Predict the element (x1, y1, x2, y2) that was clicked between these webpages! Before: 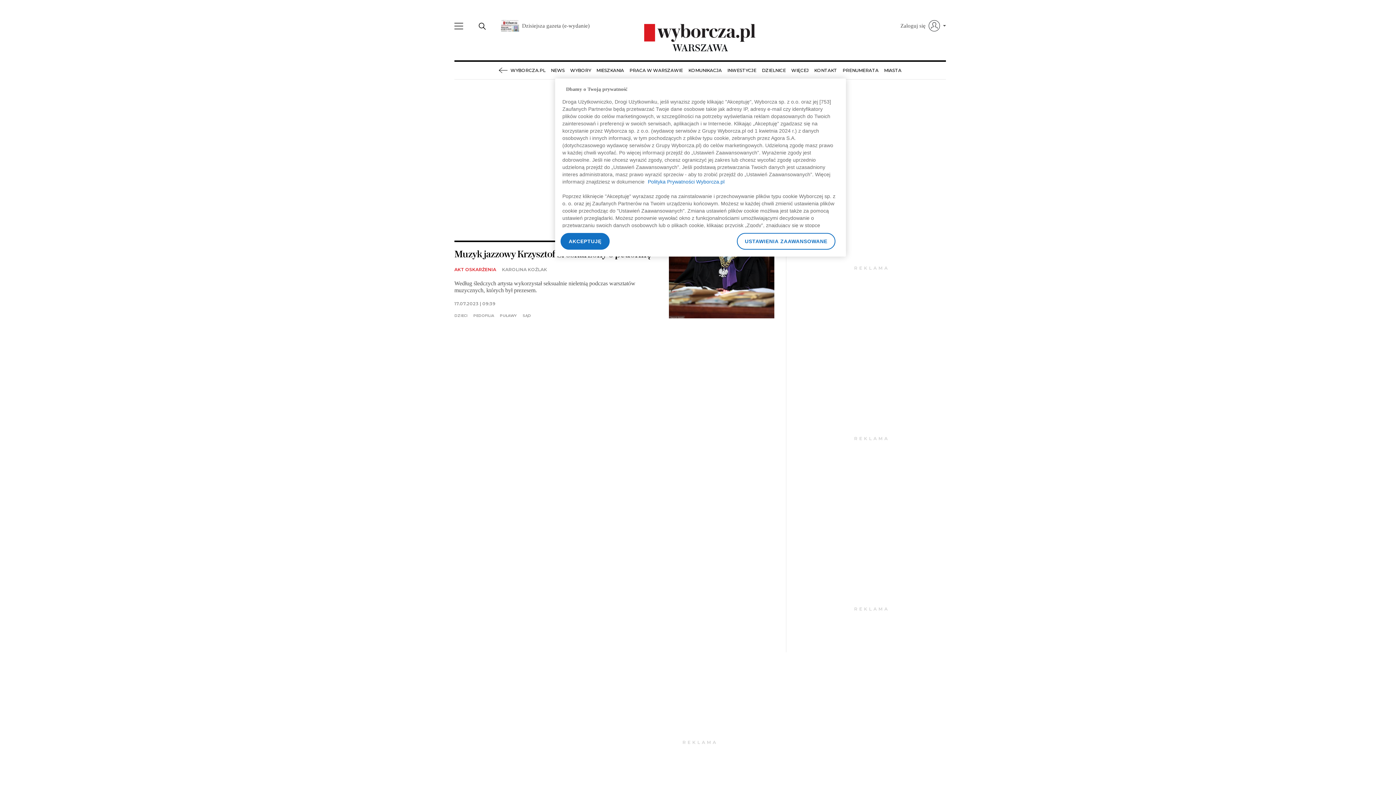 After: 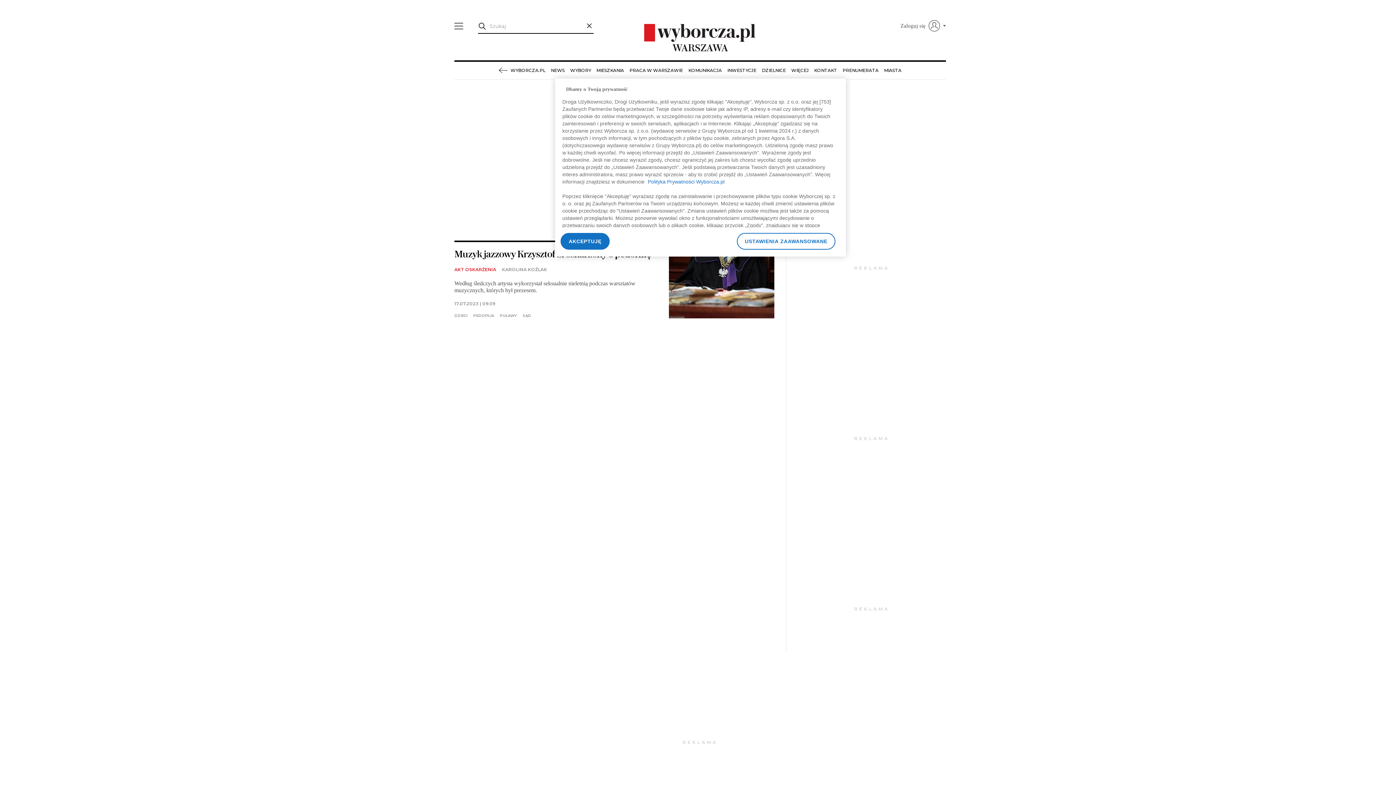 Action: bbox: (477, 16, 486, 34)